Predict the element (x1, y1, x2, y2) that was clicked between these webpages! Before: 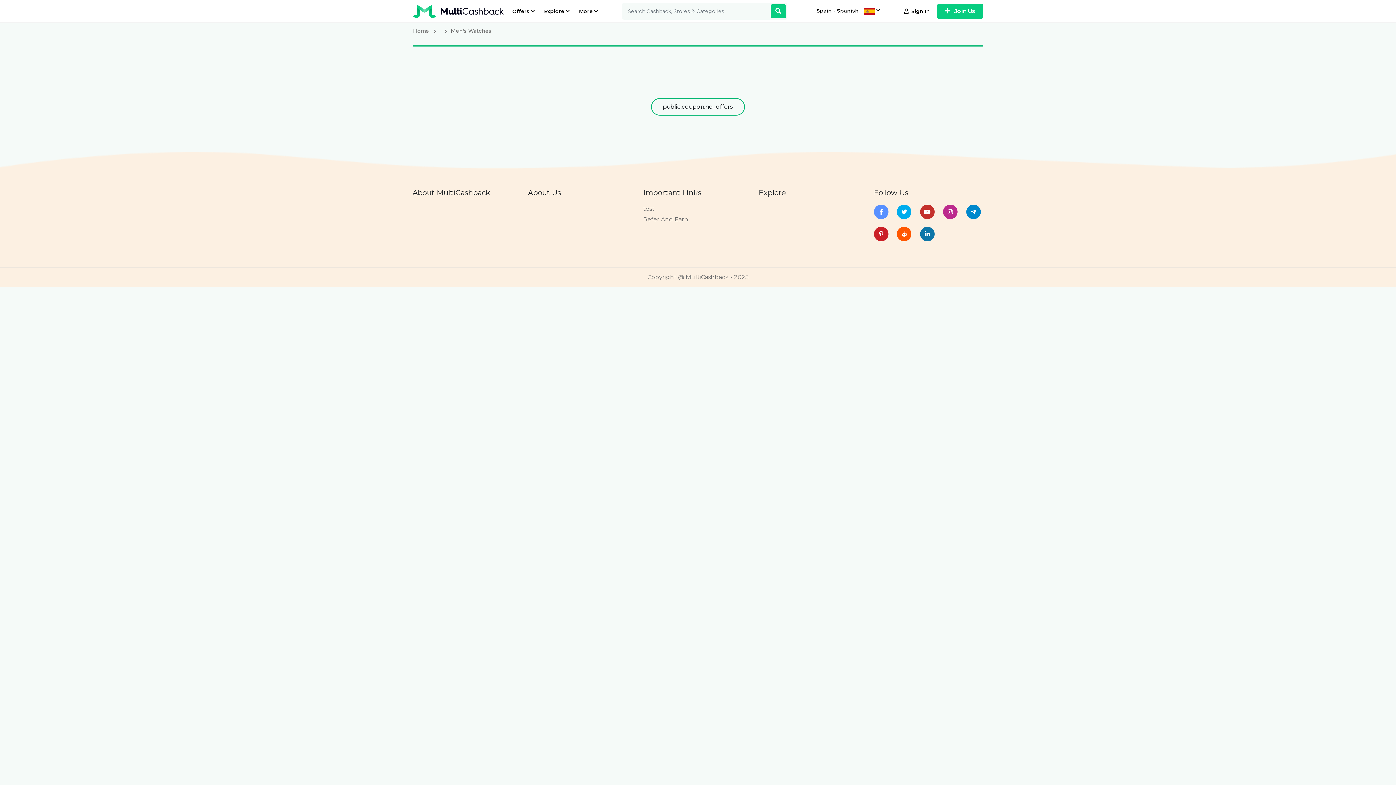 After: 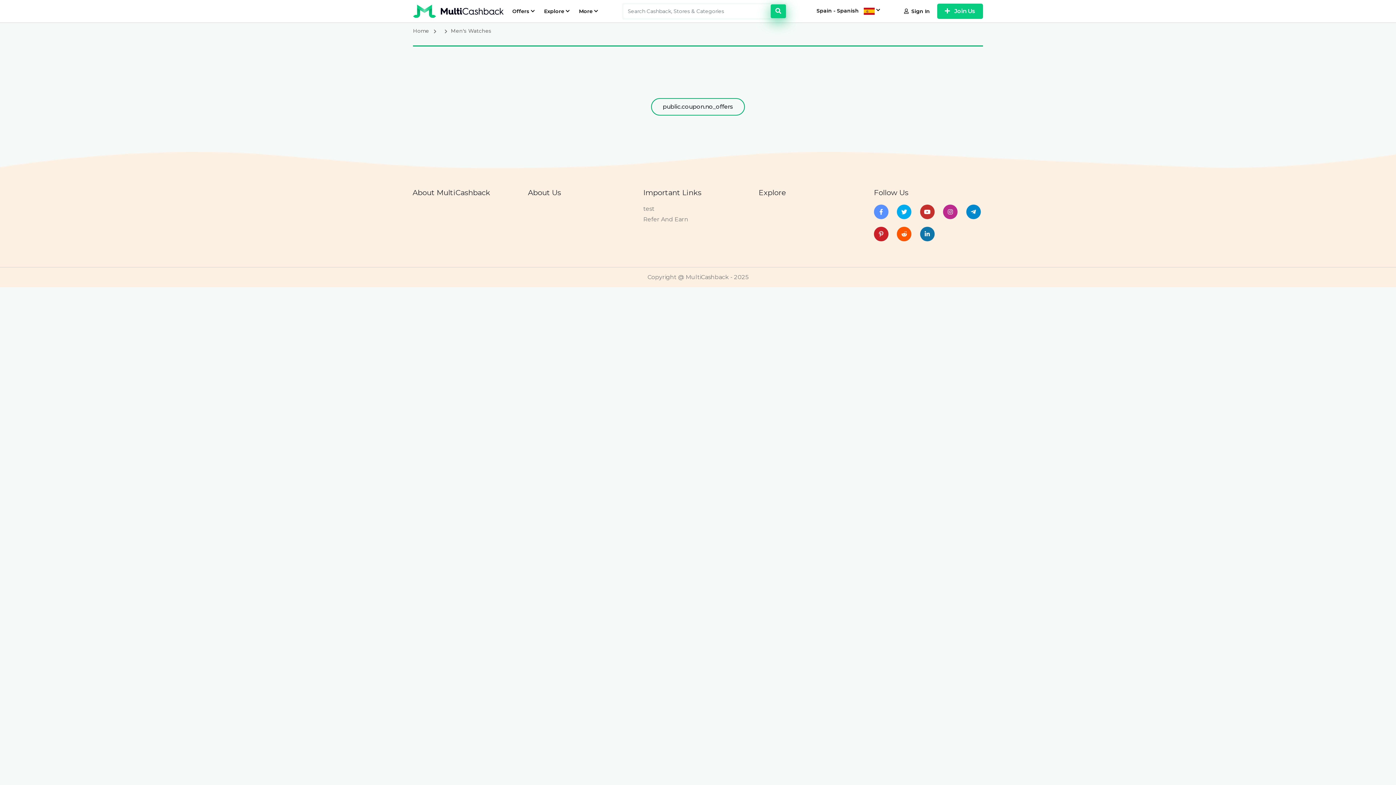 Action: bbox: (770, 4, 786, 18)